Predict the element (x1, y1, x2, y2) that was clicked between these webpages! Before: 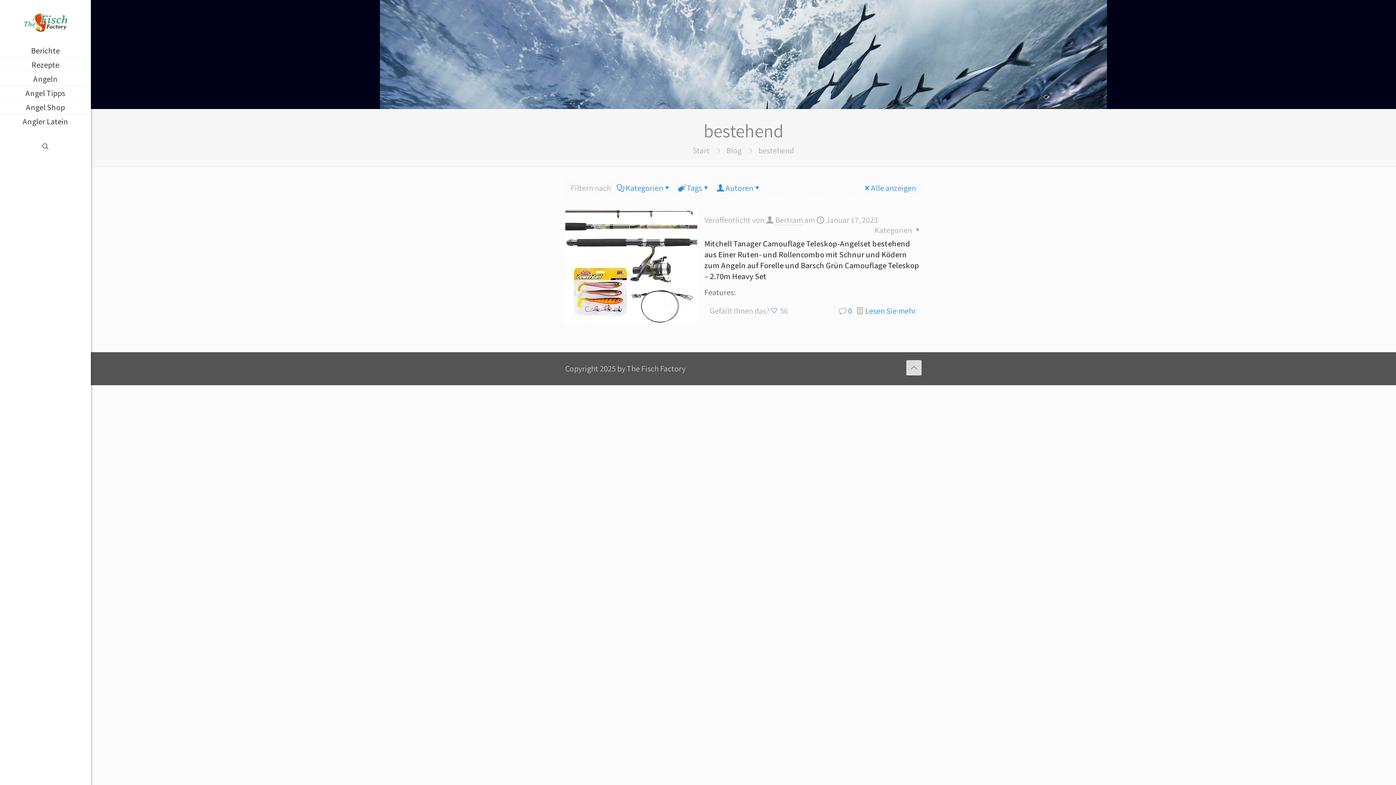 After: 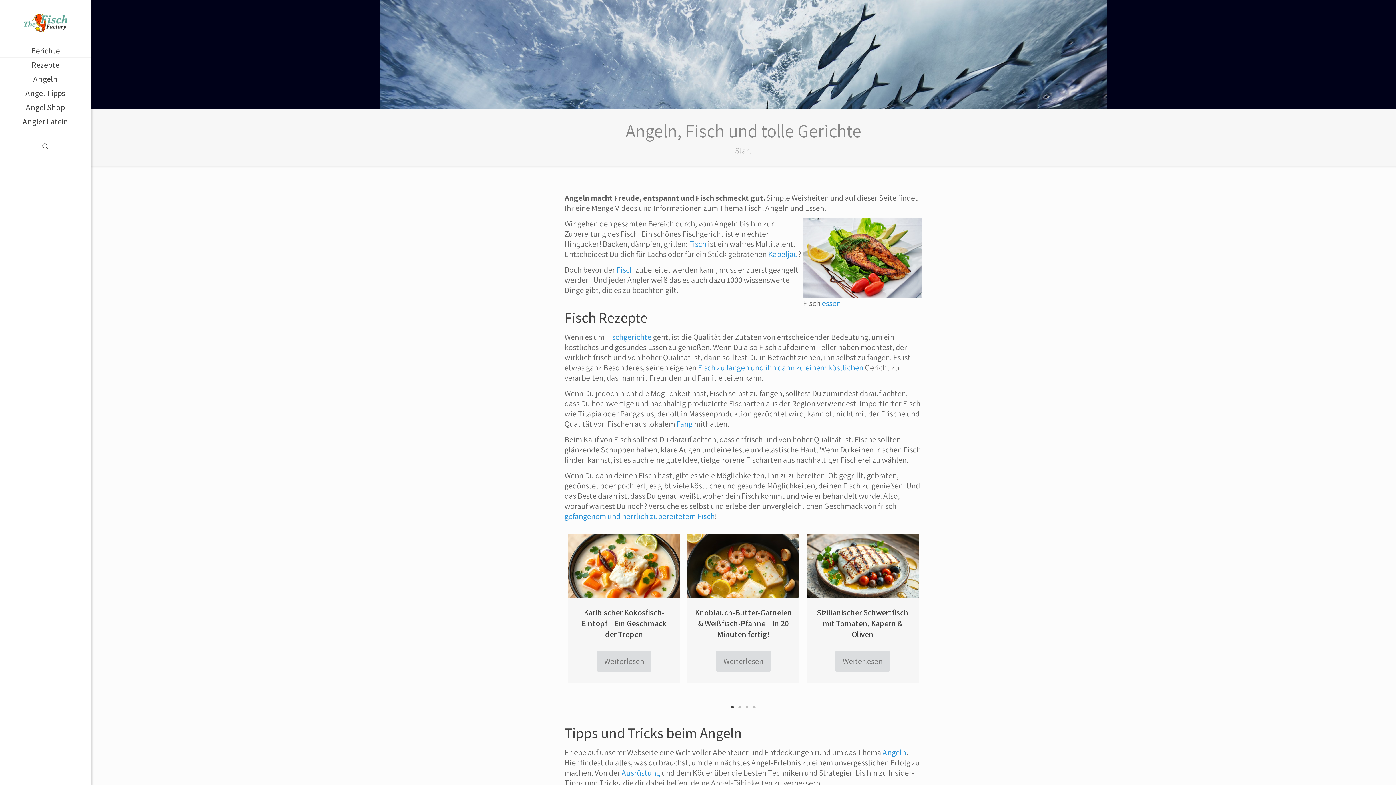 Action: bbox: (0, 5, 90, 38)